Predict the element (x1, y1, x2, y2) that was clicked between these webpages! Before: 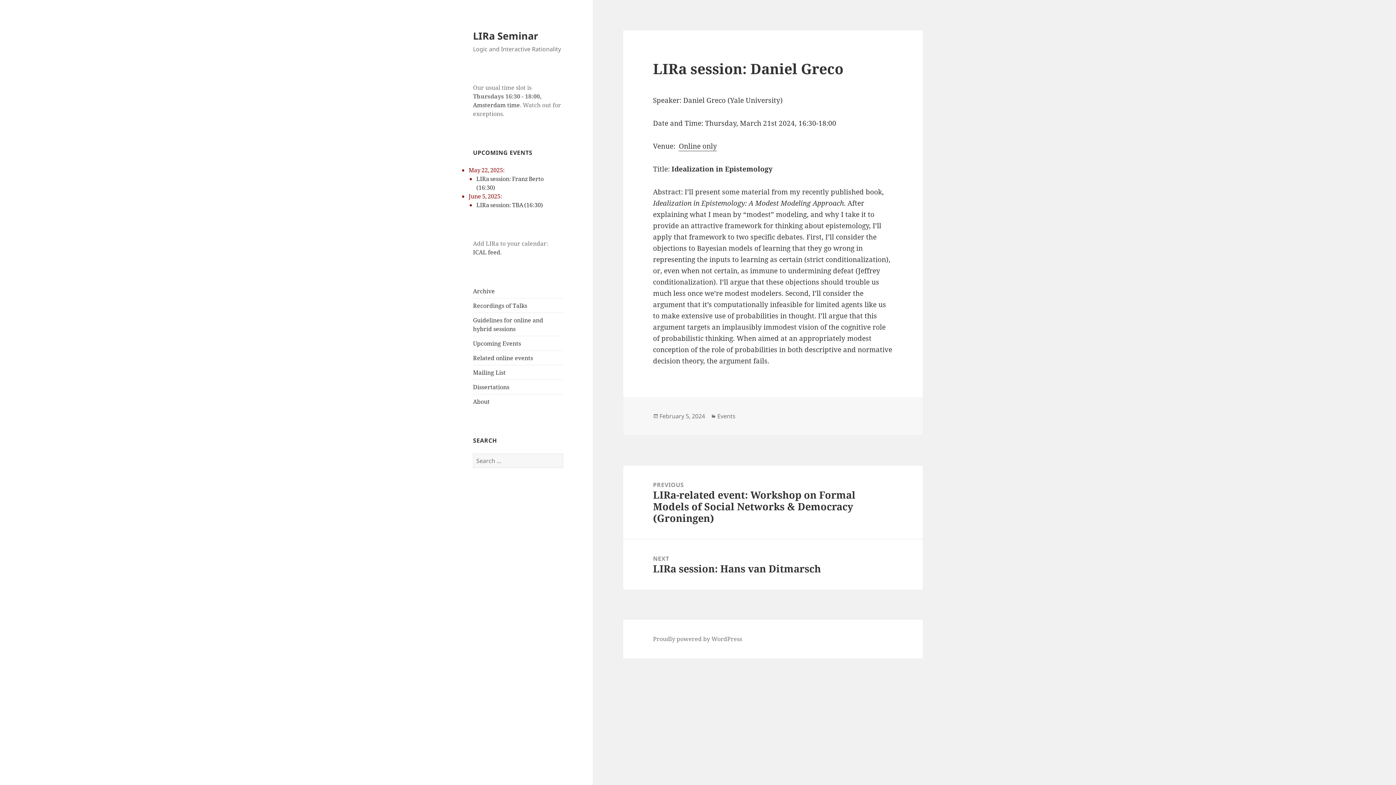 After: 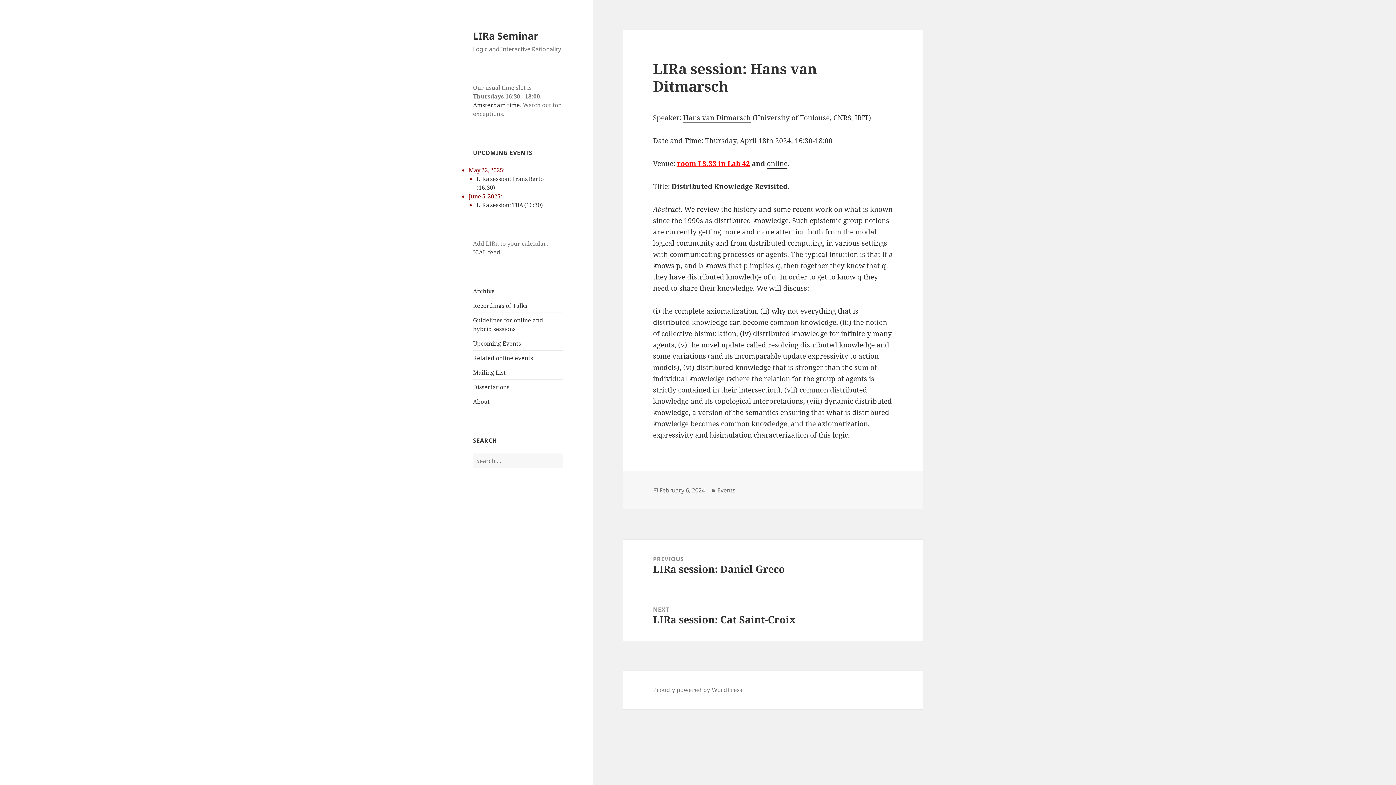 Action: label: NEXT
Next post:
LIRa session: Hans van Ditmarsch bbox: (623, 539, 923, 590)